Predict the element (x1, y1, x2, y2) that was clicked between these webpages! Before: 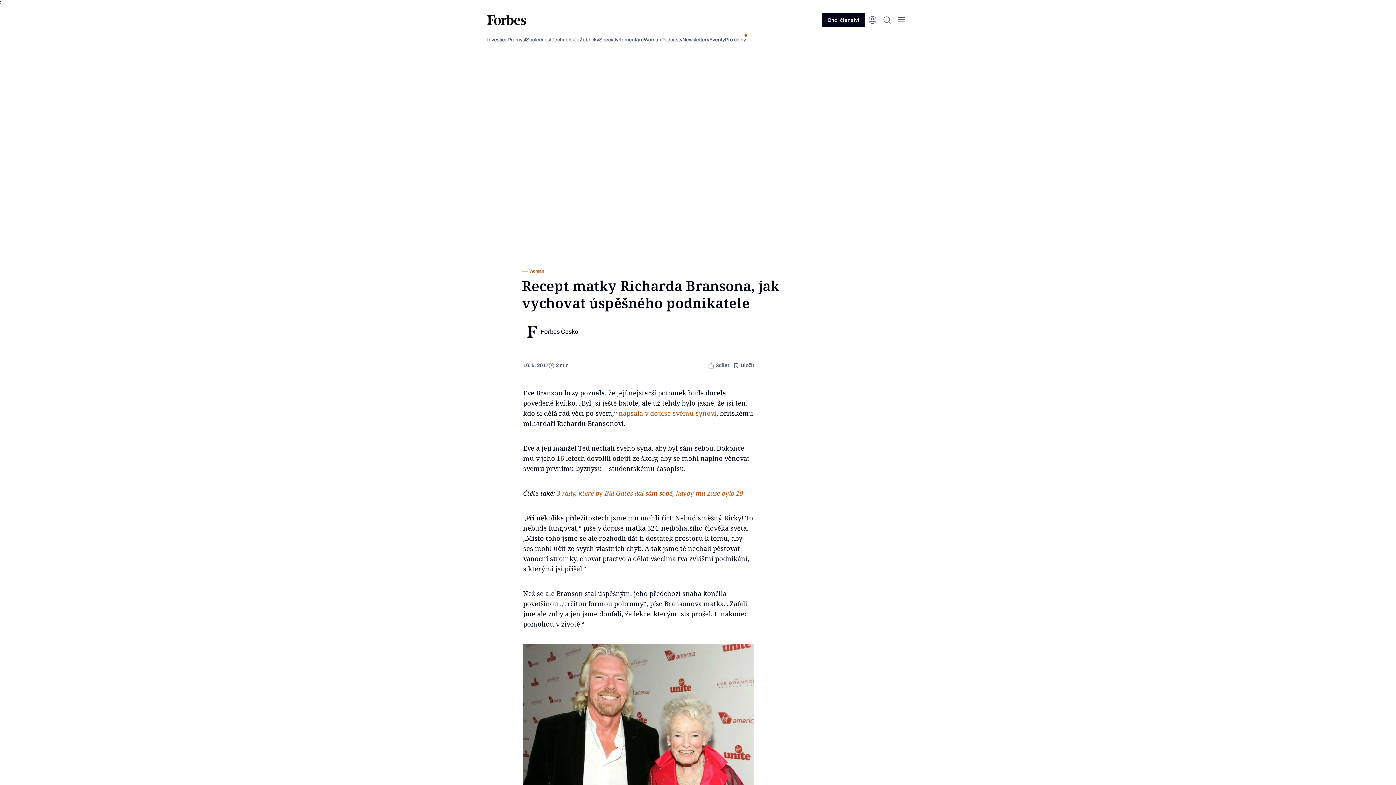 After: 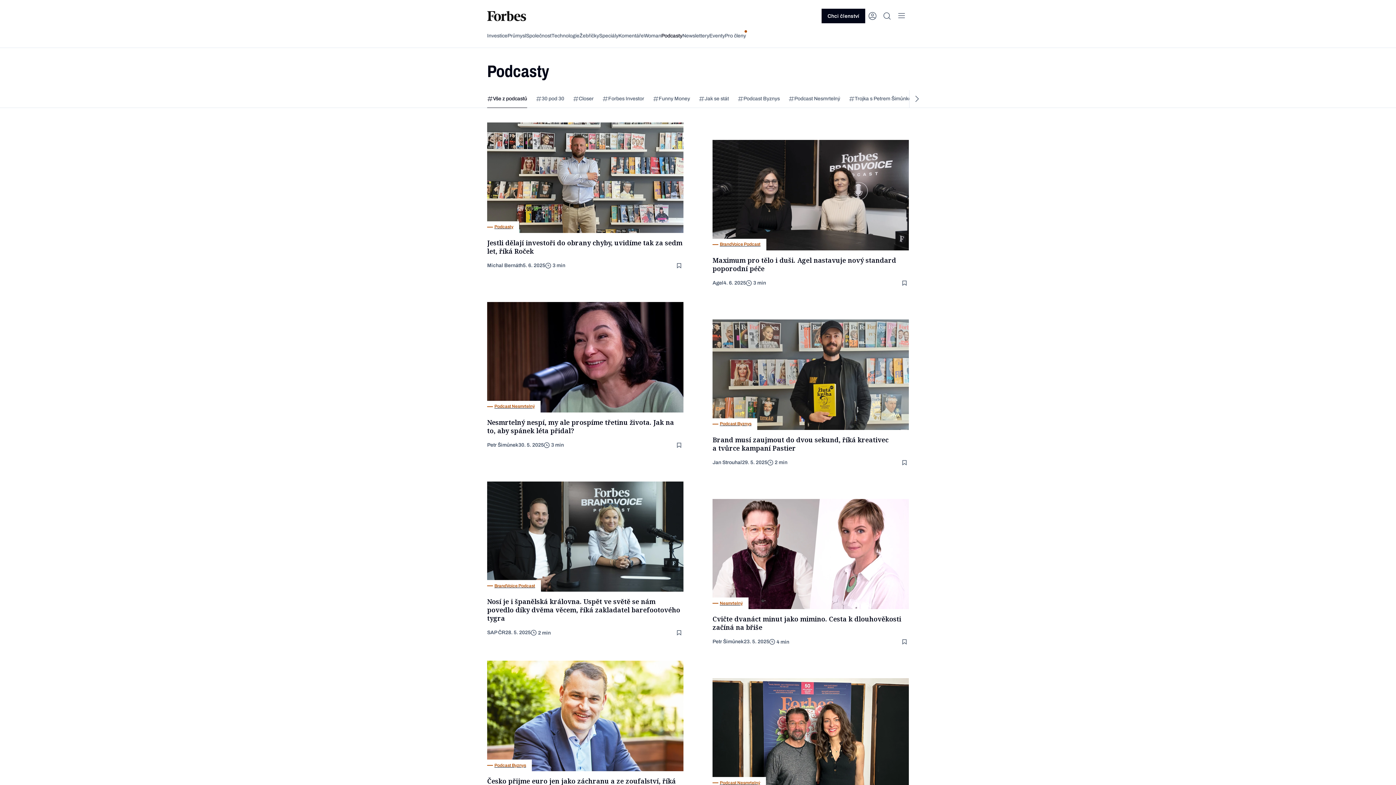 Action: label: Podcasty bbox: (661, 36, 682, 43)